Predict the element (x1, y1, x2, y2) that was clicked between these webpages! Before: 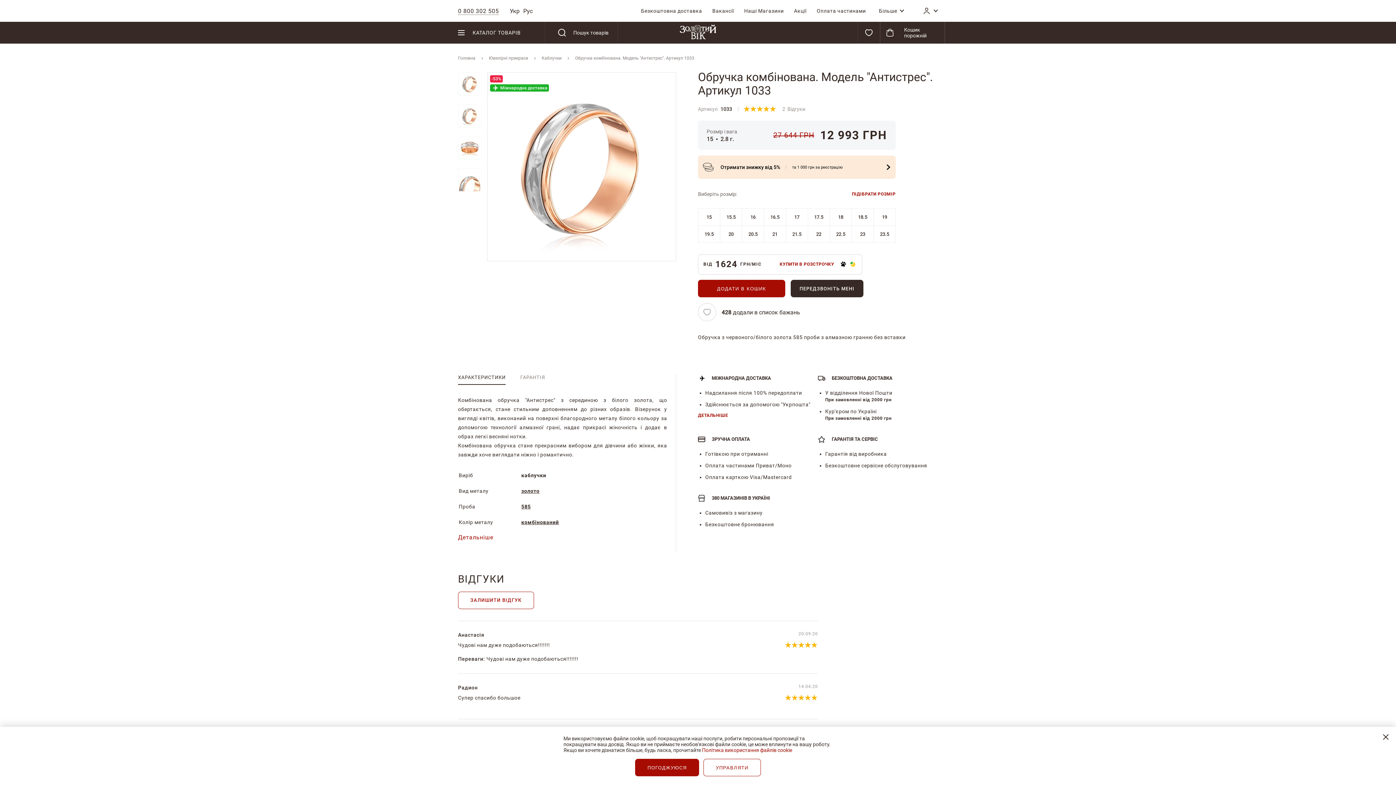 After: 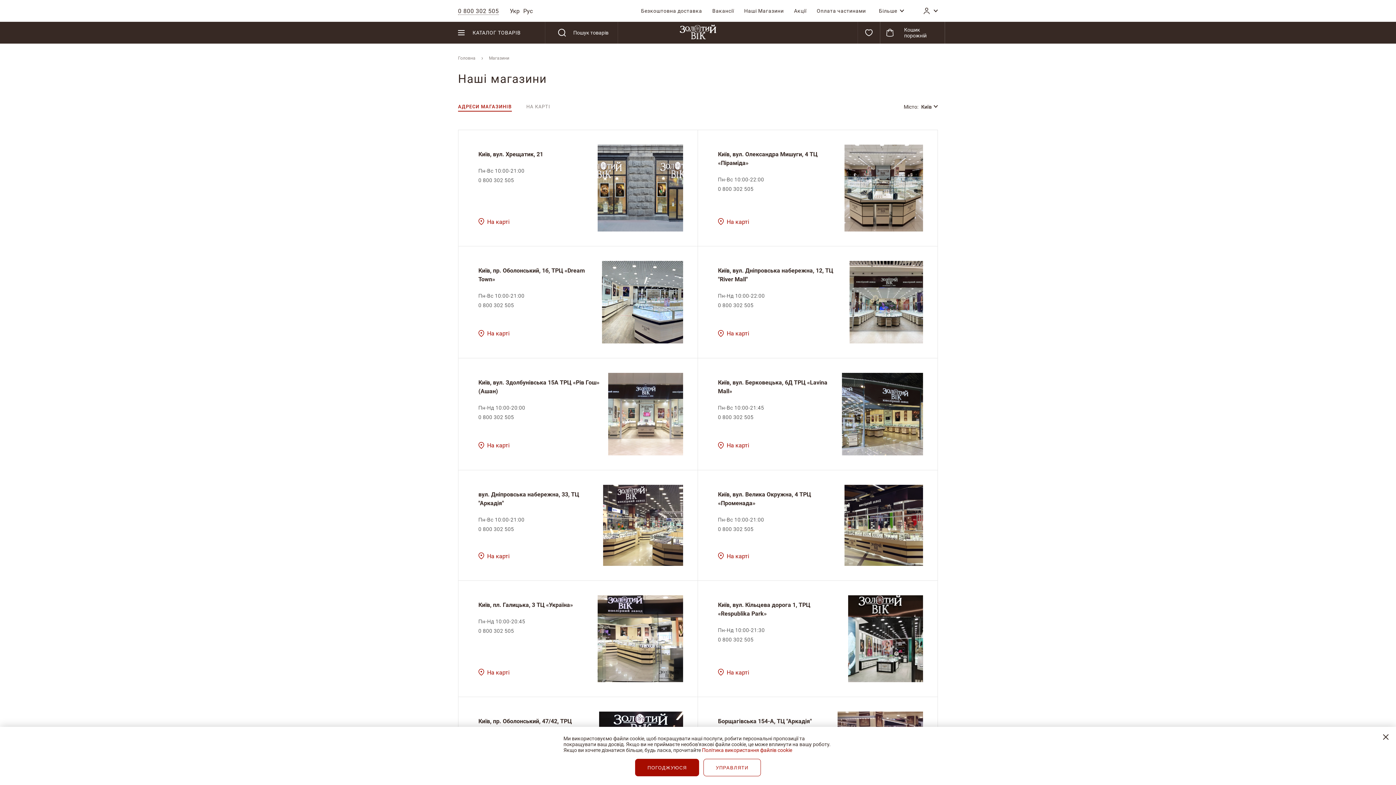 Action: bbox: (744, 8, 784, 13) label: Нашi Магазини